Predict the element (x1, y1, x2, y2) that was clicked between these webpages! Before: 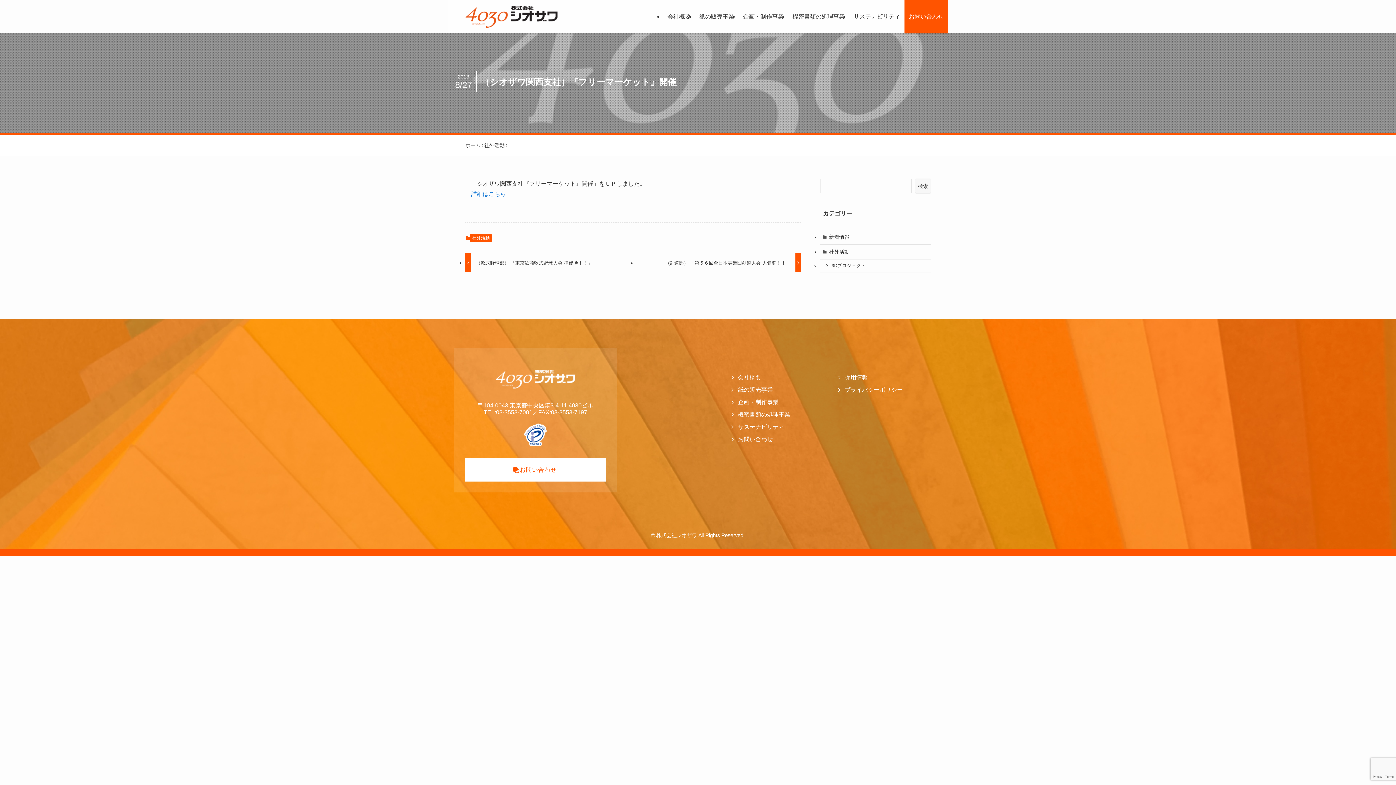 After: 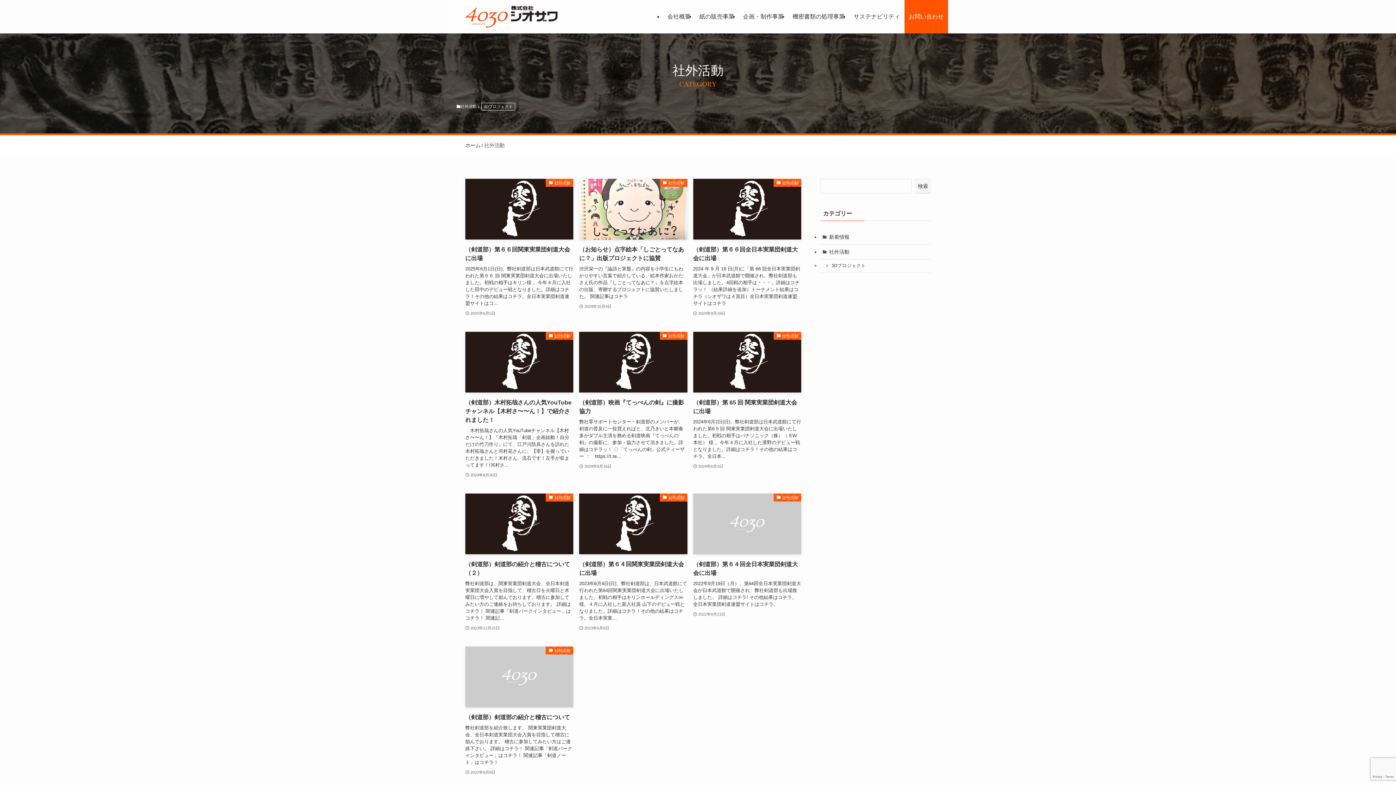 Action: bbox: (484, 142, 504, 148) label: 社外活動